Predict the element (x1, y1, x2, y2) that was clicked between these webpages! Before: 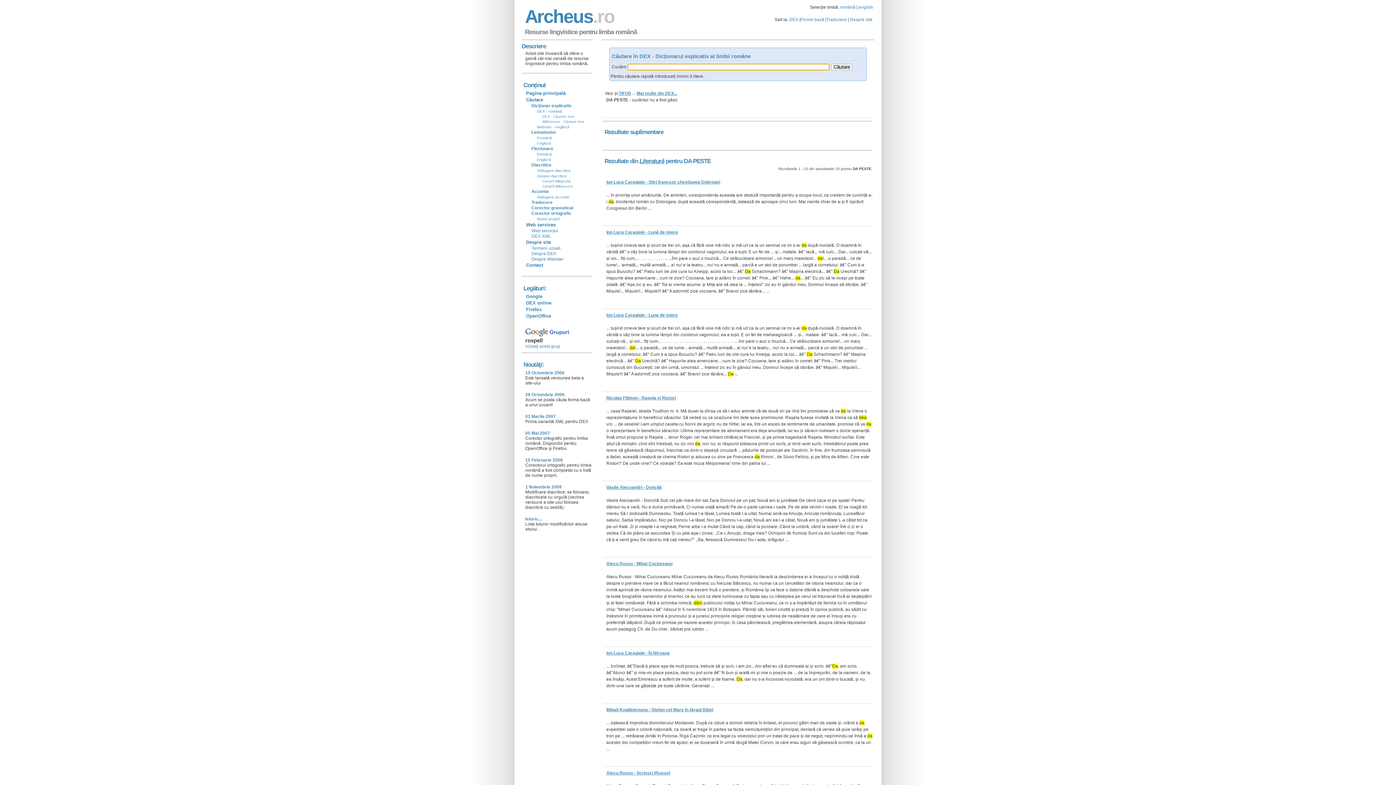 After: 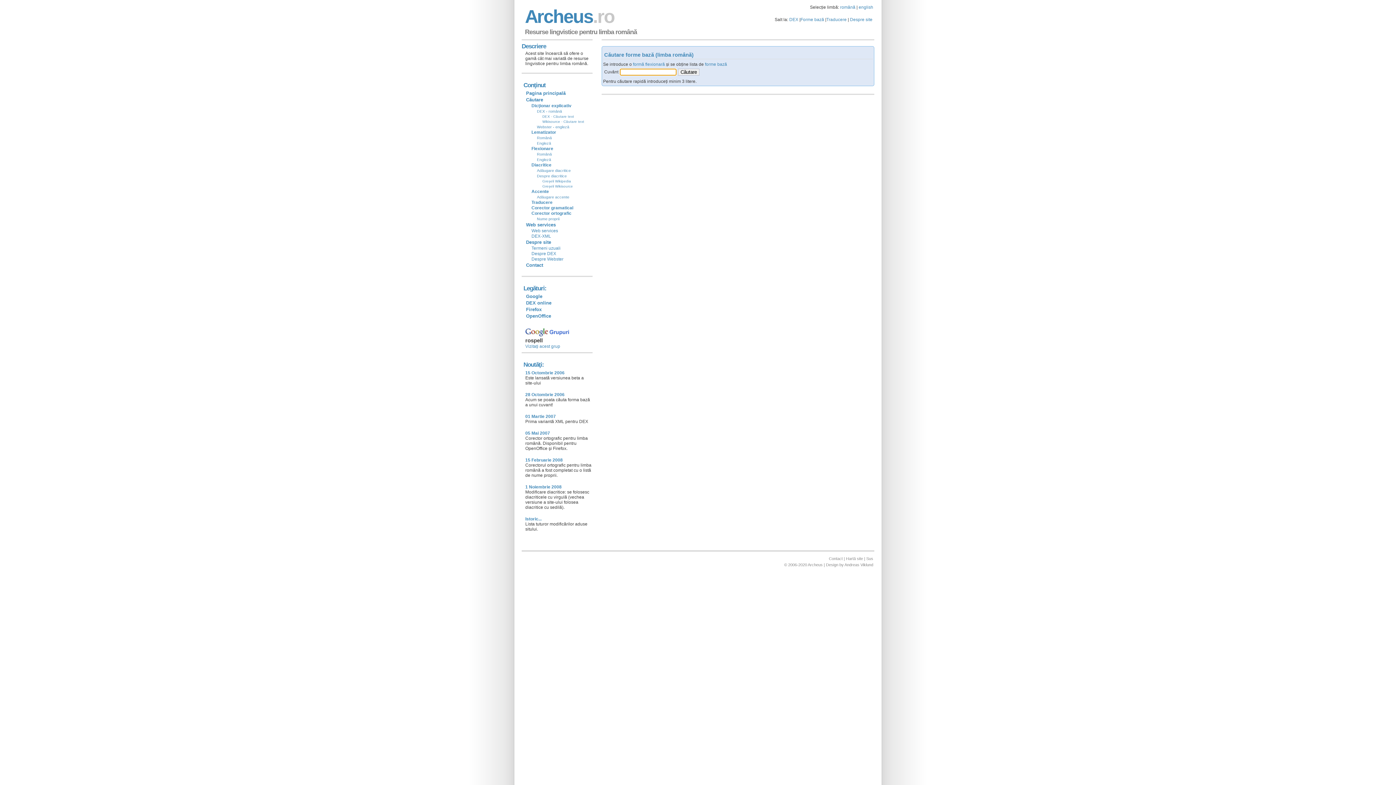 Action: label: Forme bază bbox: (800, 17, 824, 22)